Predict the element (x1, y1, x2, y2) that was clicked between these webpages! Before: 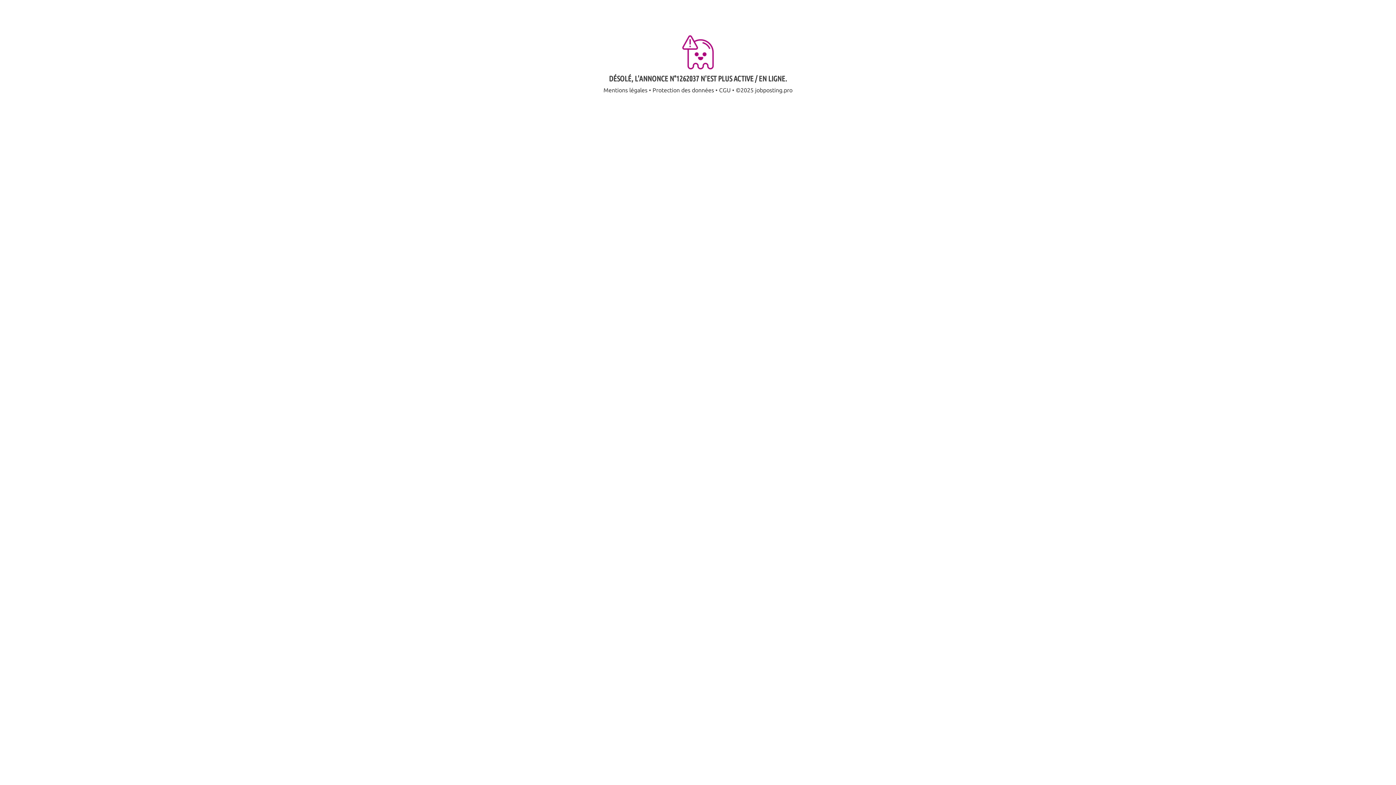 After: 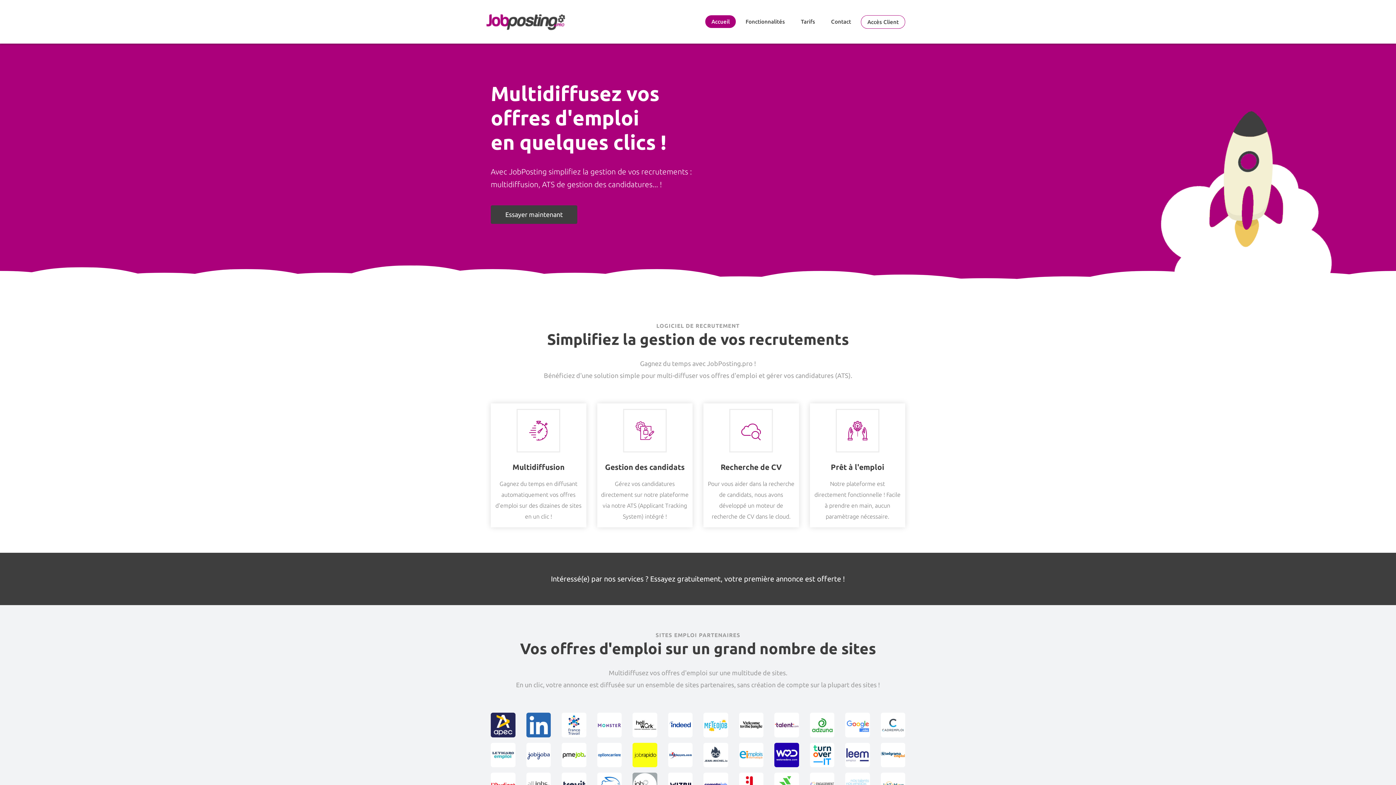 Action: label: jobposting bbox: (755, 86, 782, 93)